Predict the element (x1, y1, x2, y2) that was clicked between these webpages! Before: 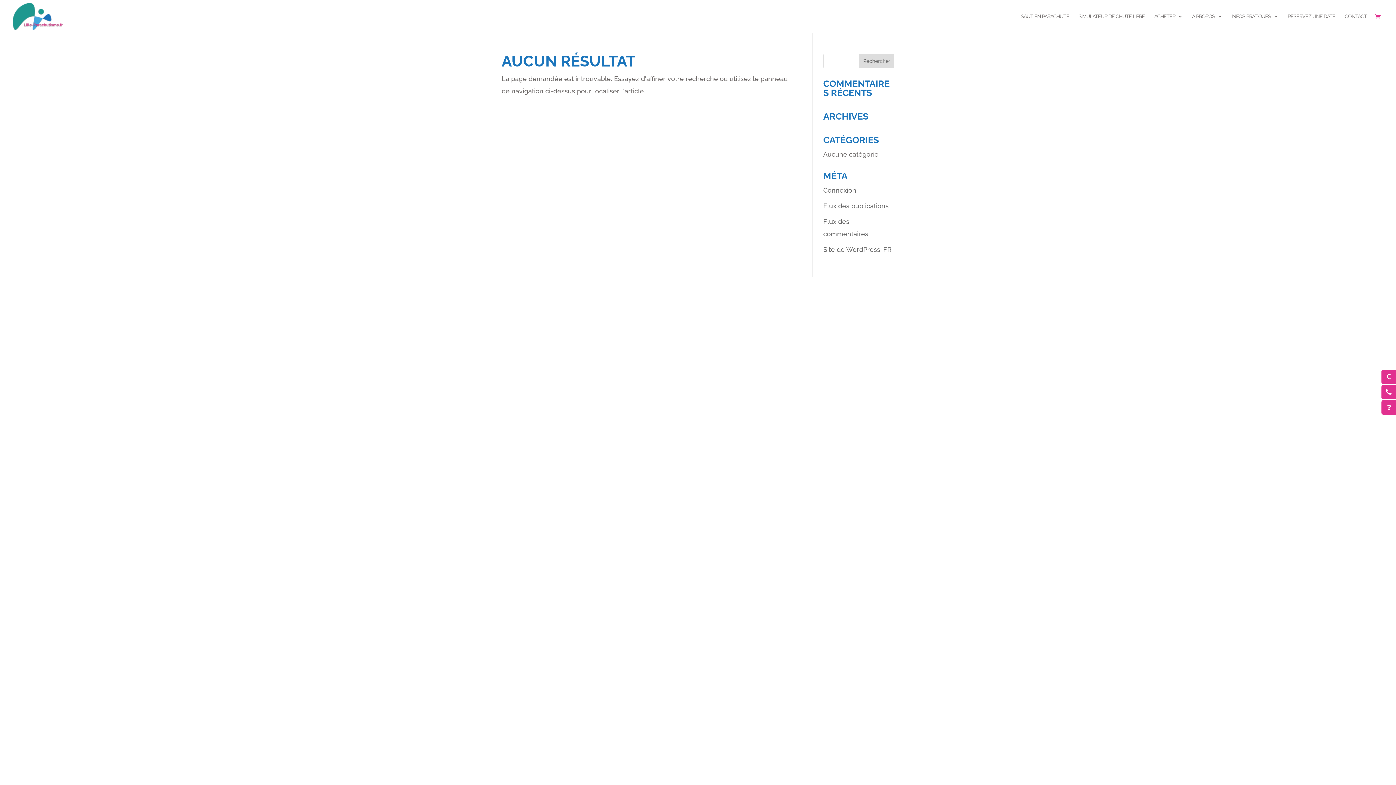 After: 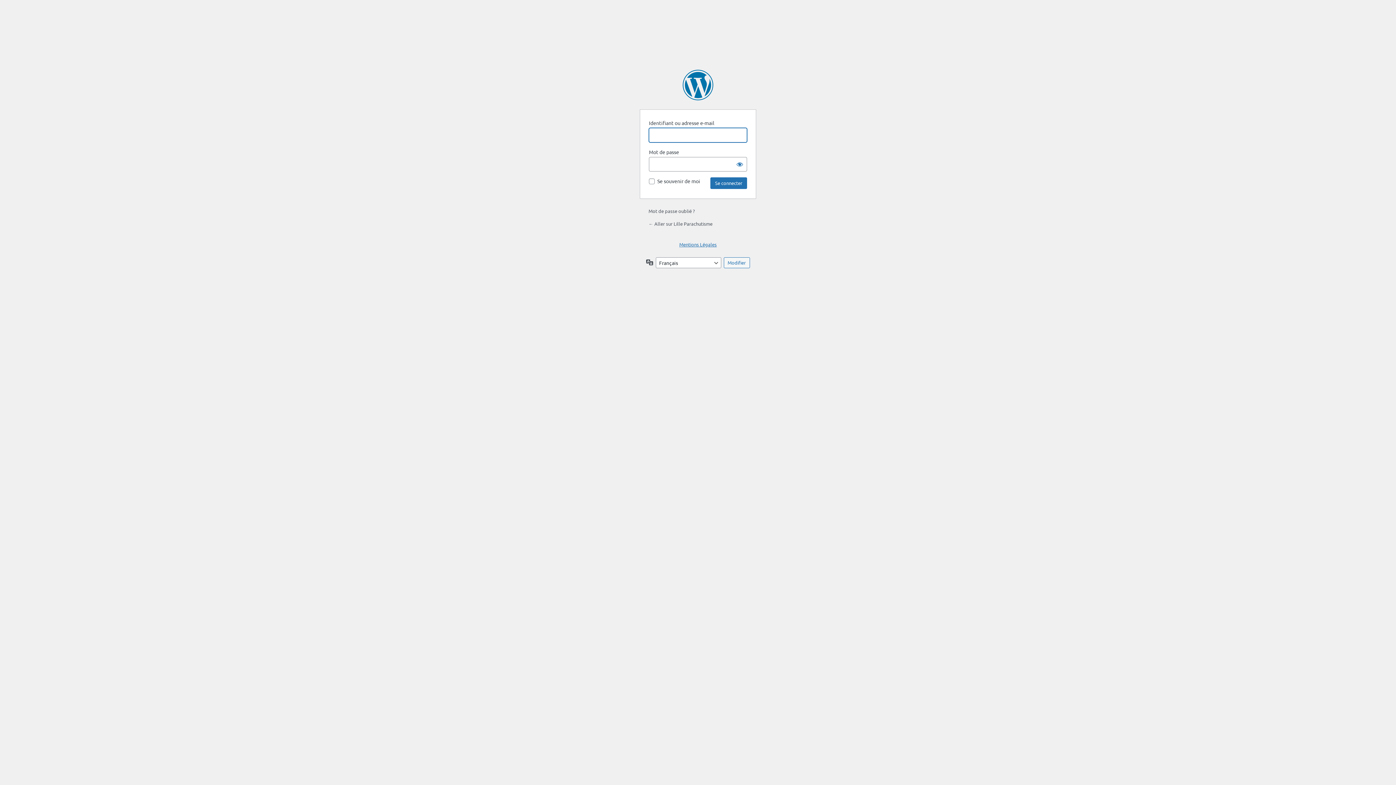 Action: label: Connexion bbox: (823, 186, 856, 194)